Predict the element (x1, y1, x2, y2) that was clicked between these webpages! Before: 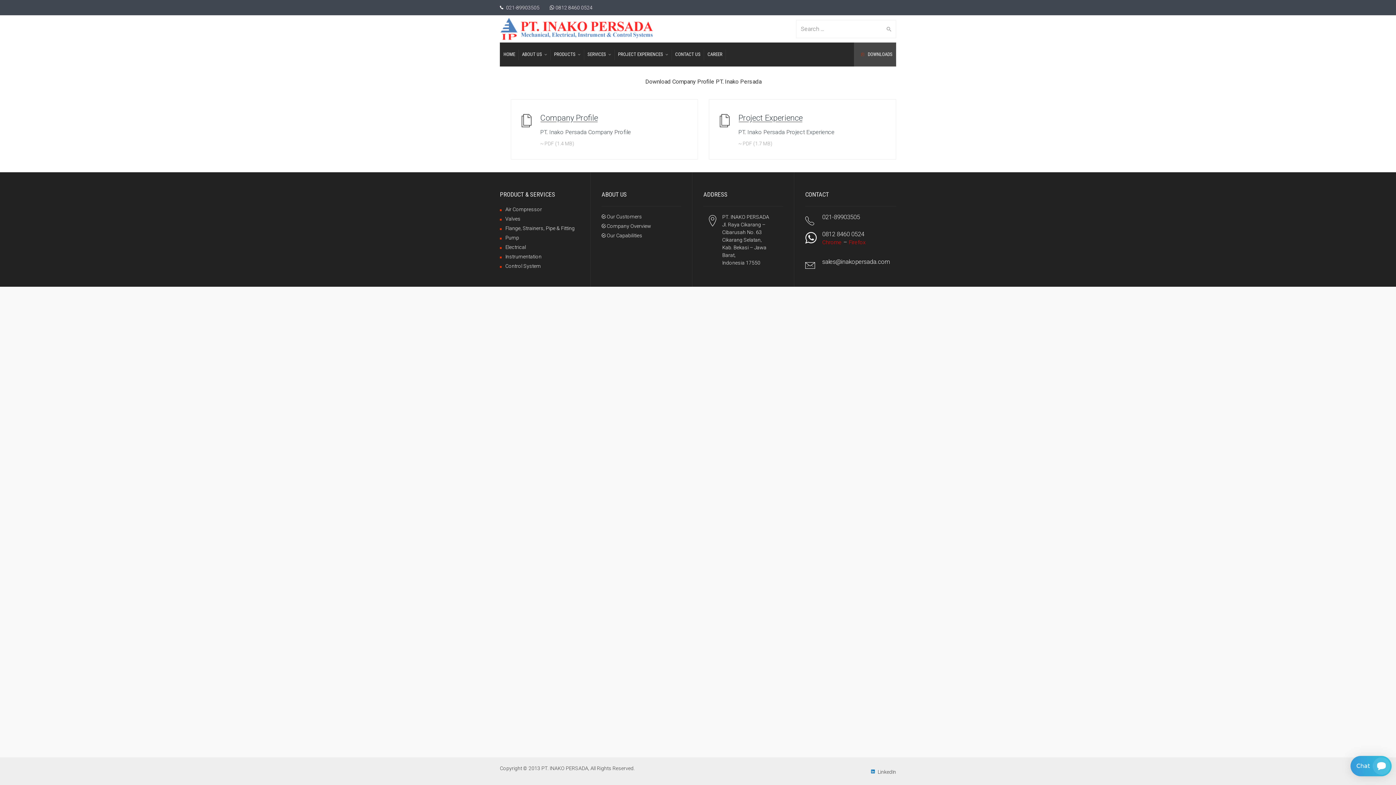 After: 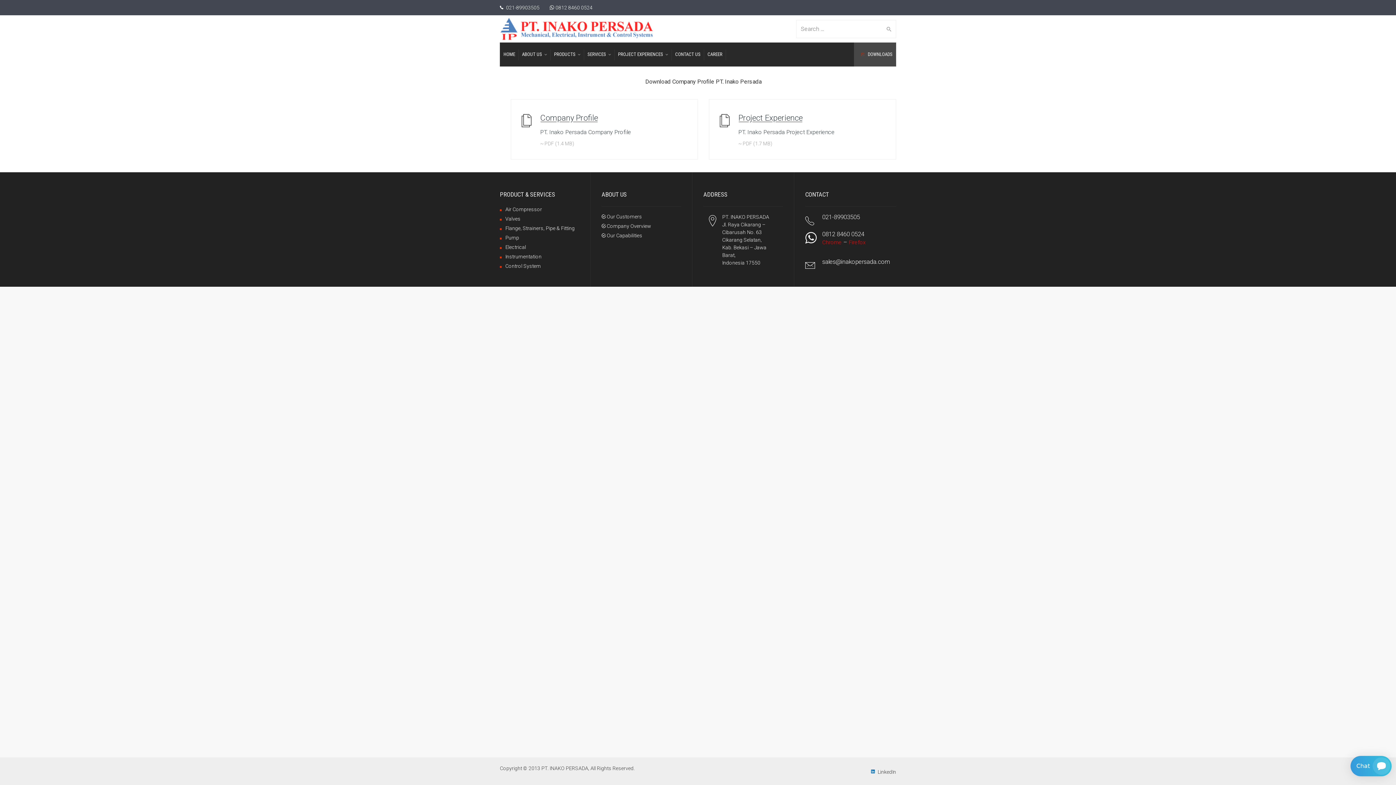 Action: label: DOWNLOADS bbox: (854, 42, 896, 66)